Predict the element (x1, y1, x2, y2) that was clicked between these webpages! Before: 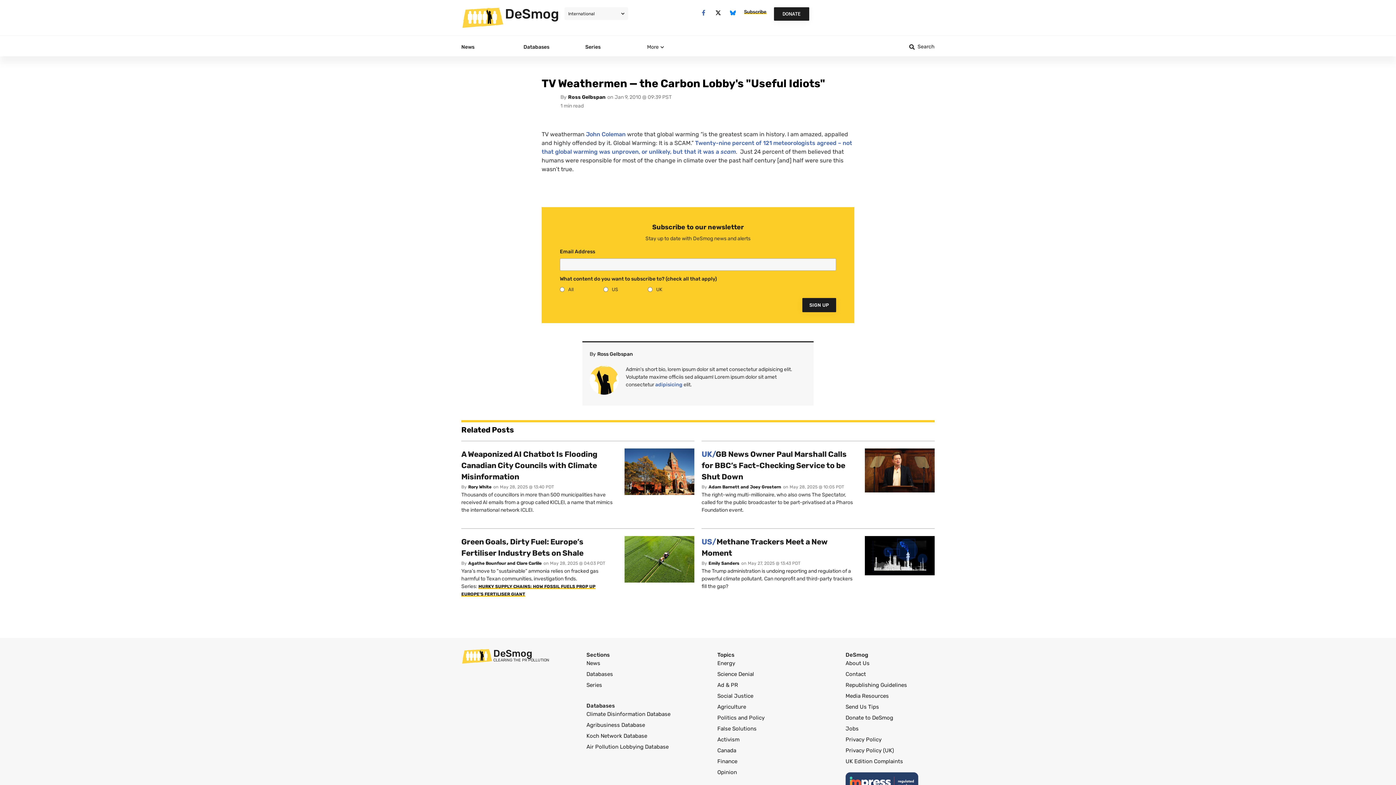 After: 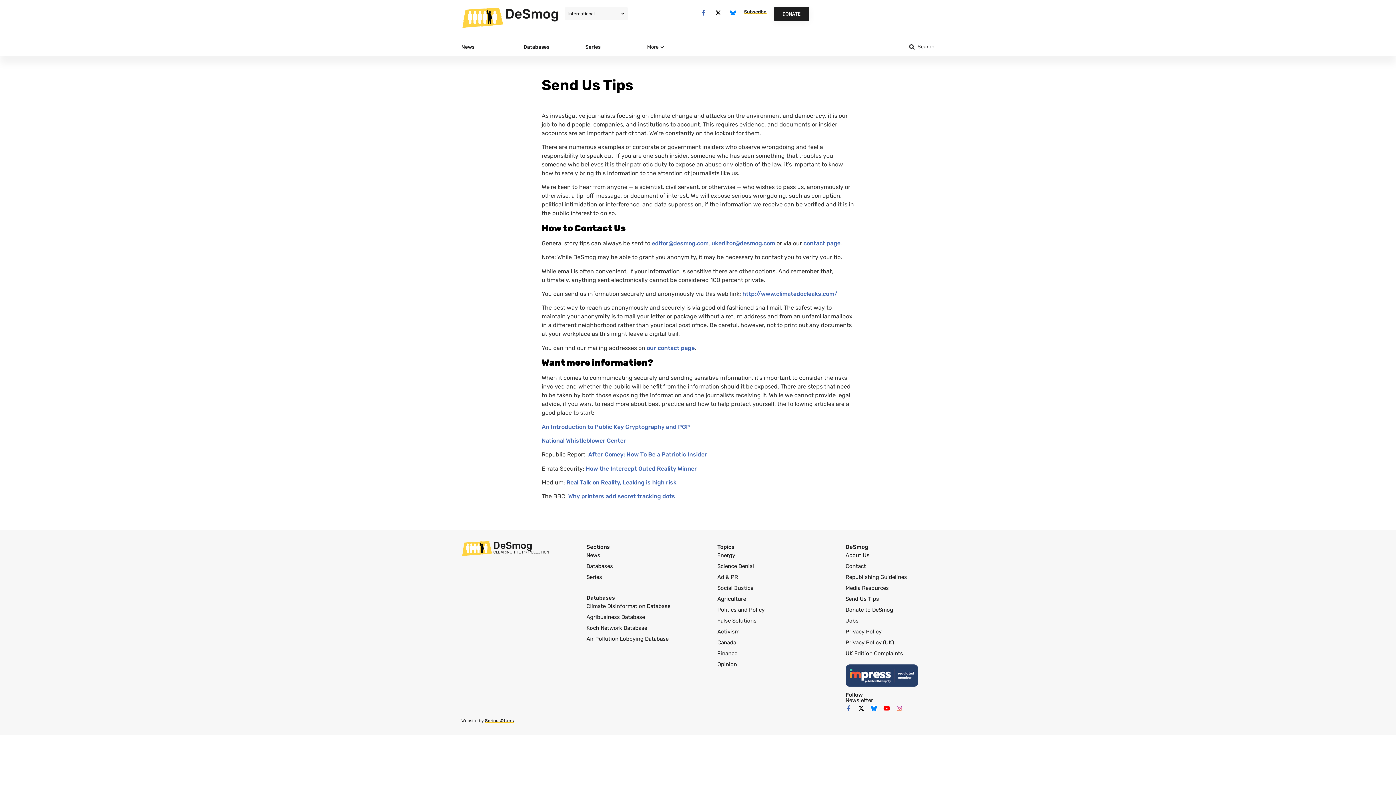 Action: bbox: (845, 701, 956, 712) label: Send Us Tips